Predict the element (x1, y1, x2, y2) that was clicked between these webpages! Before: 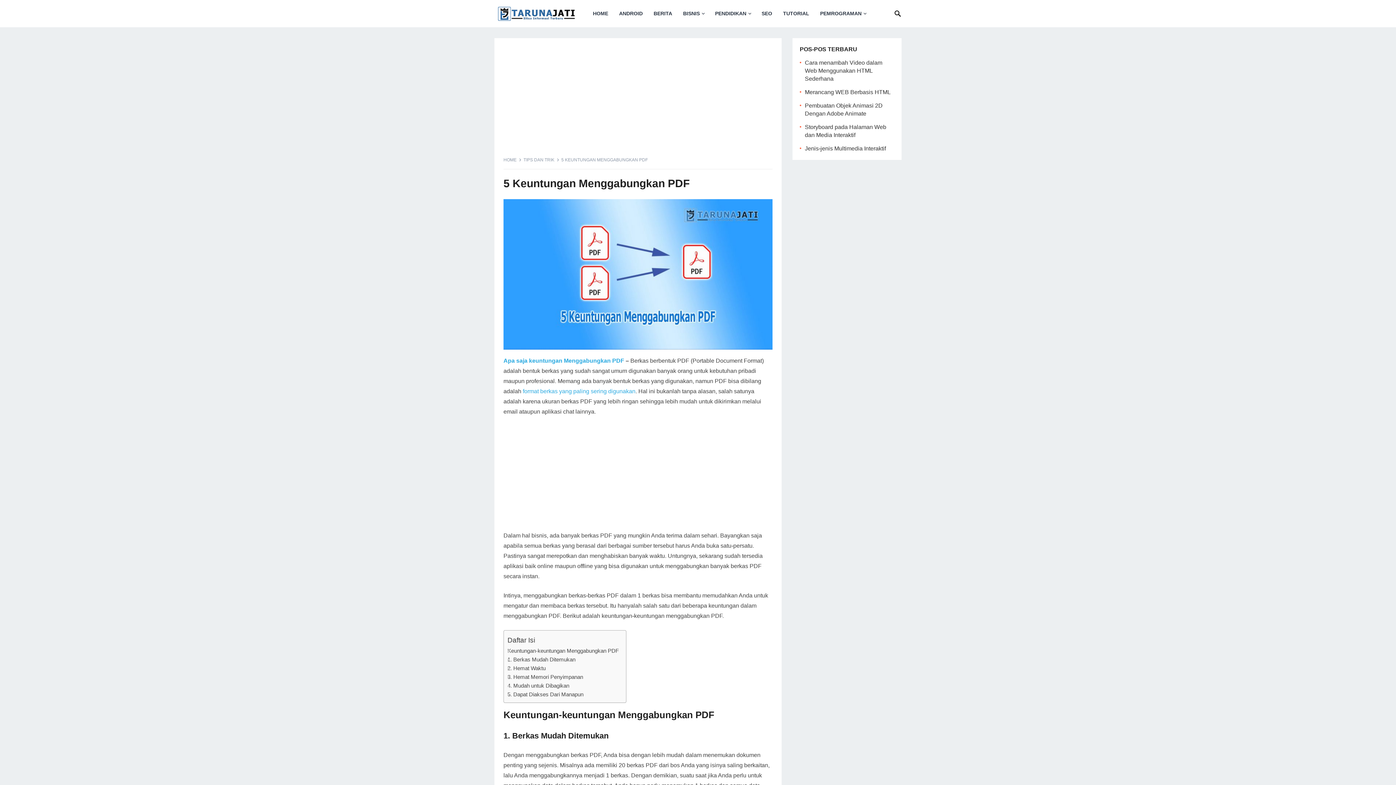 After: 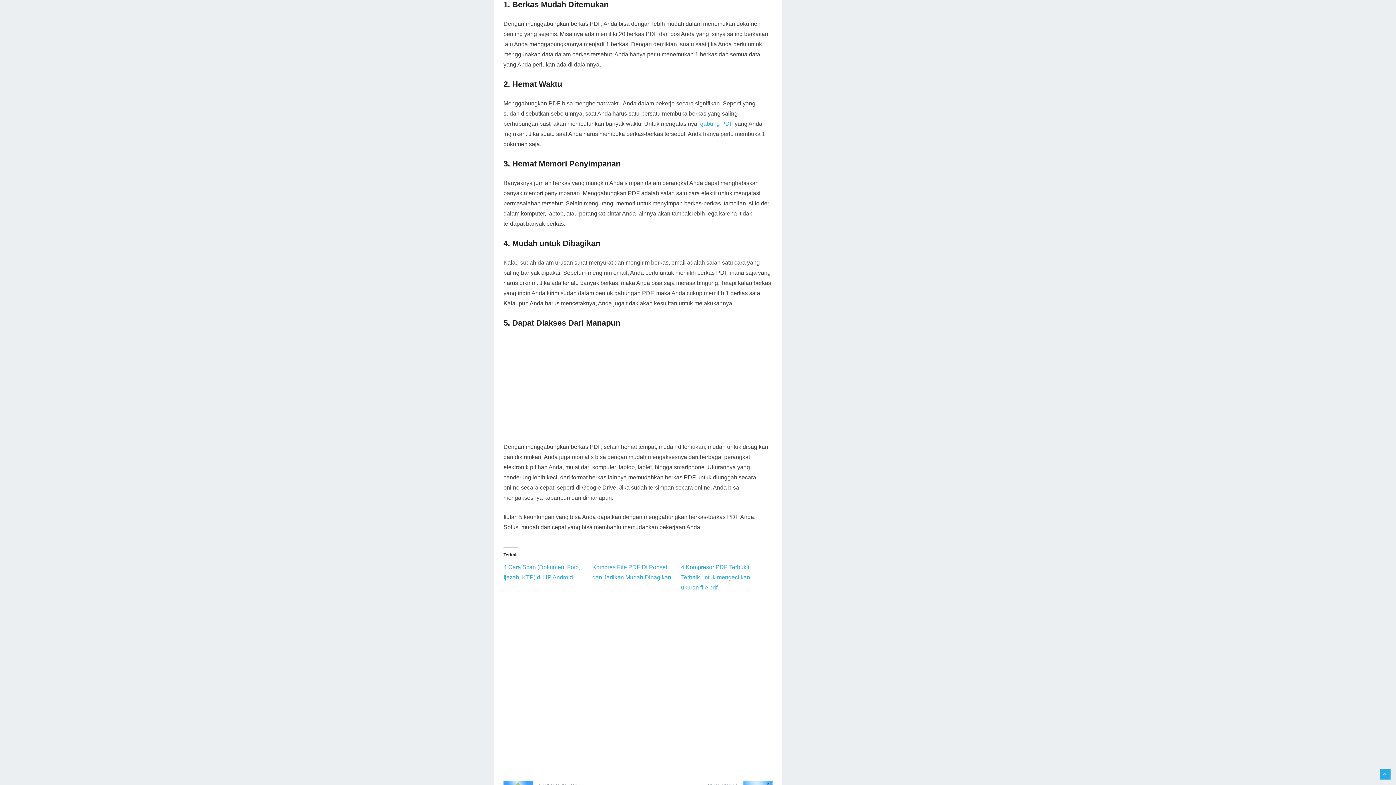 Action: label: 1. Berkas Mudah Ditemukan bbox: (507, 655, 575, 664)